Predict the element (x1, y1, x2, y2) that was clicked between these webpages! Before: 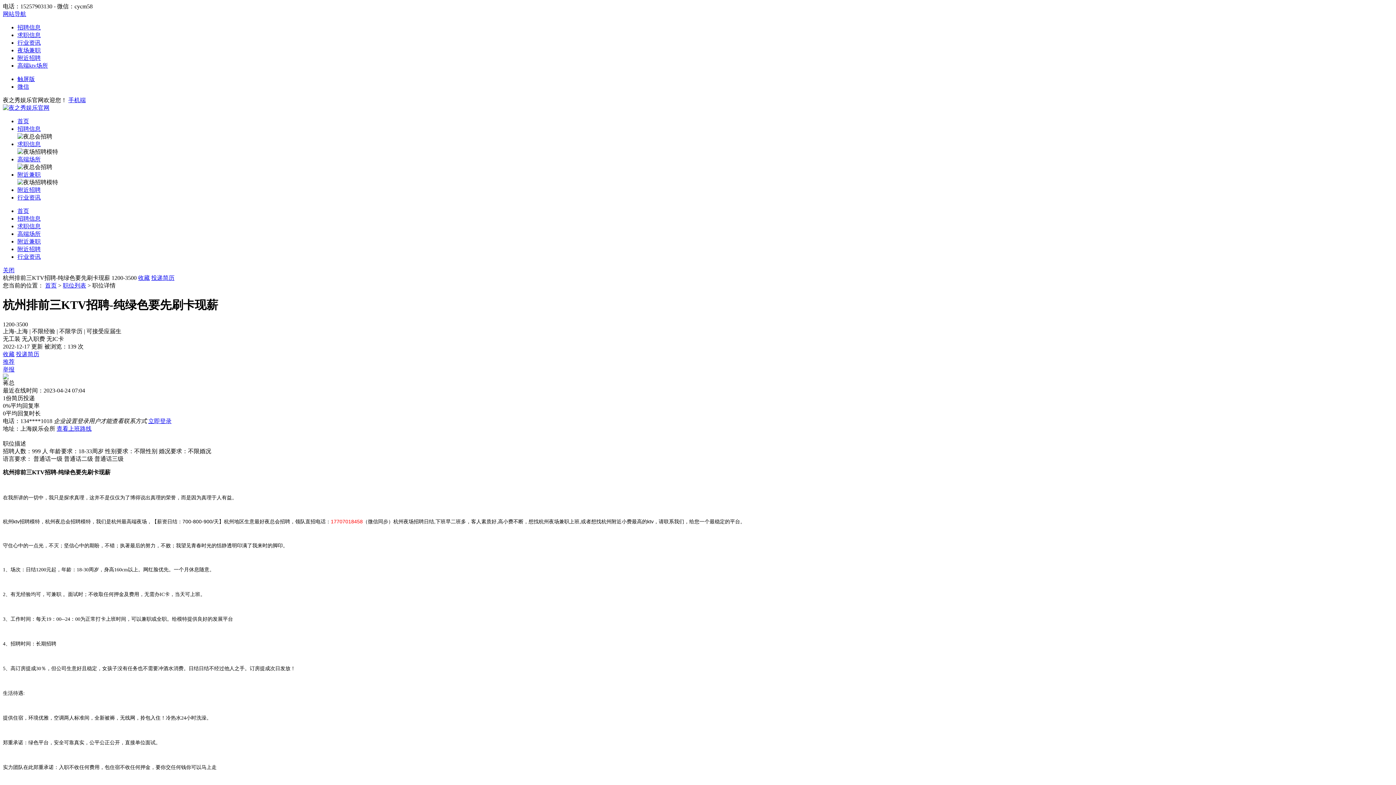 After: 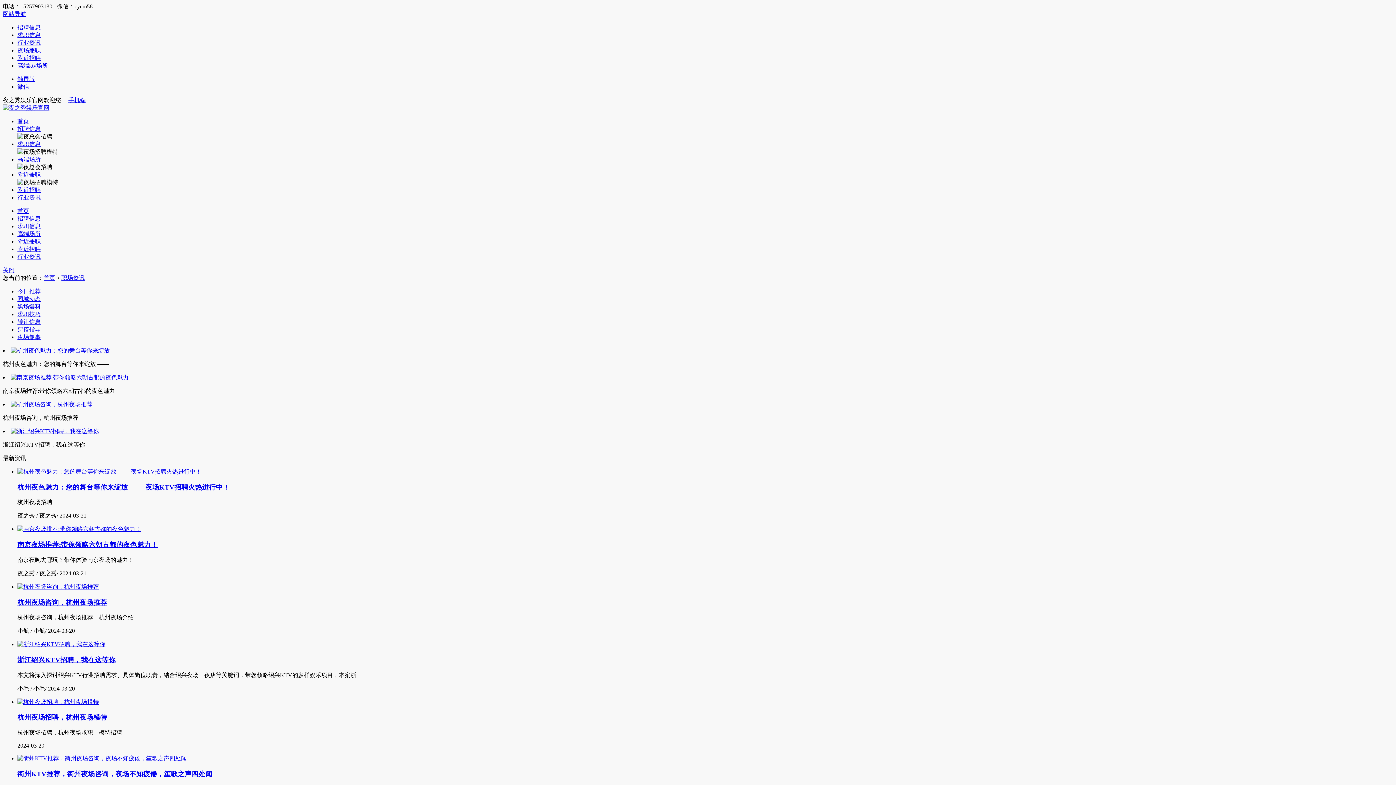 Action: label: 行业资讯 bbox: (17, 253, 40, 260)